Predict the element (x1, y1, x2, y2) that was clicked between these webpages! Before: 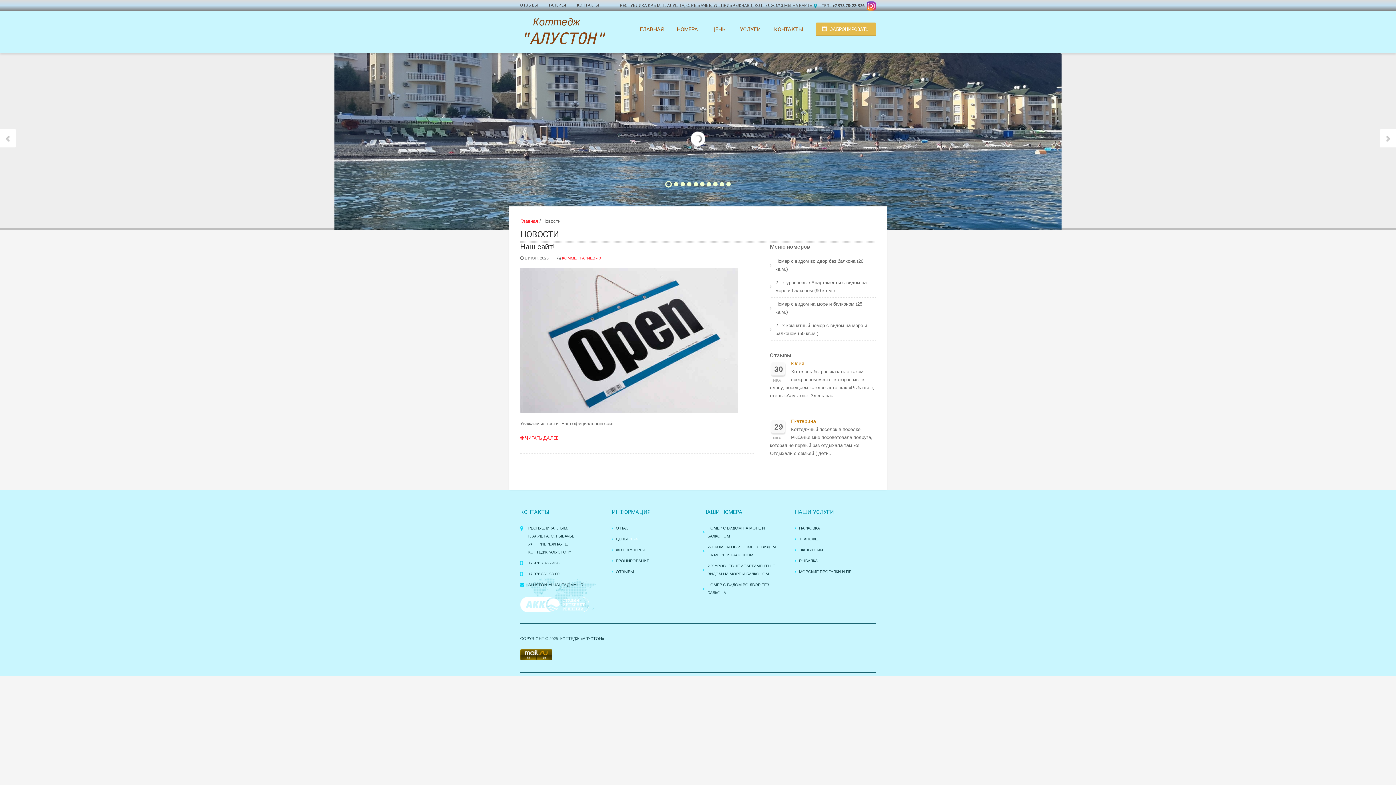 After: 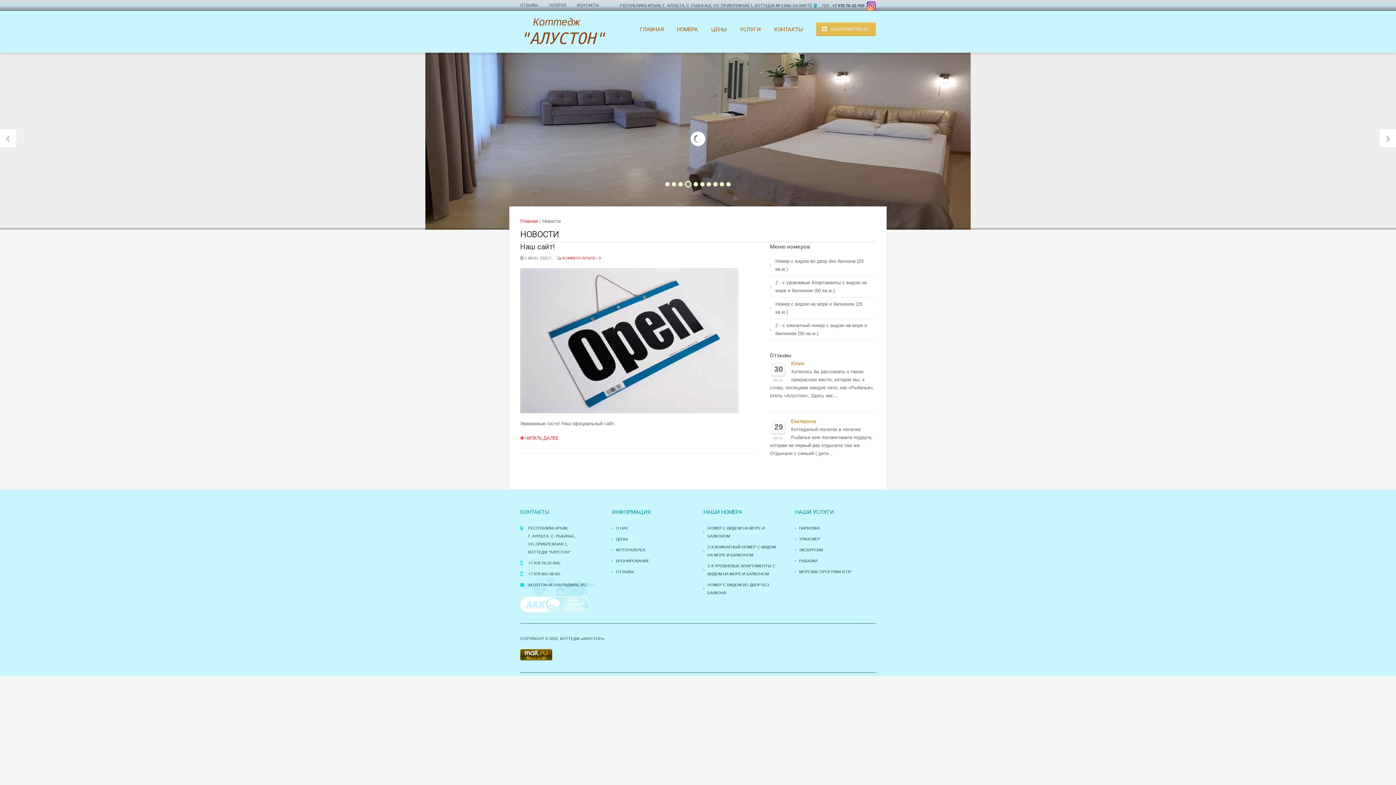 Action: bbox: (693, 182, 698, 186)